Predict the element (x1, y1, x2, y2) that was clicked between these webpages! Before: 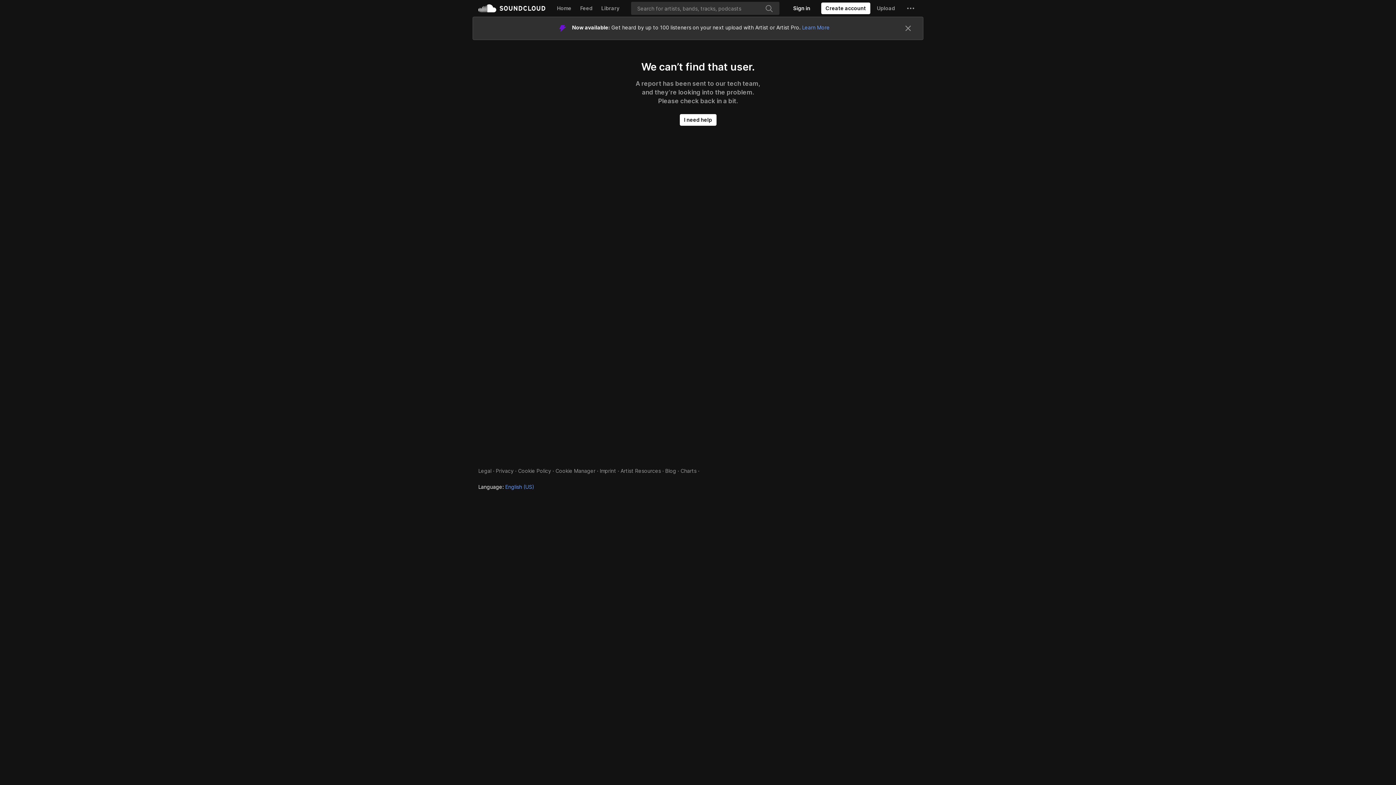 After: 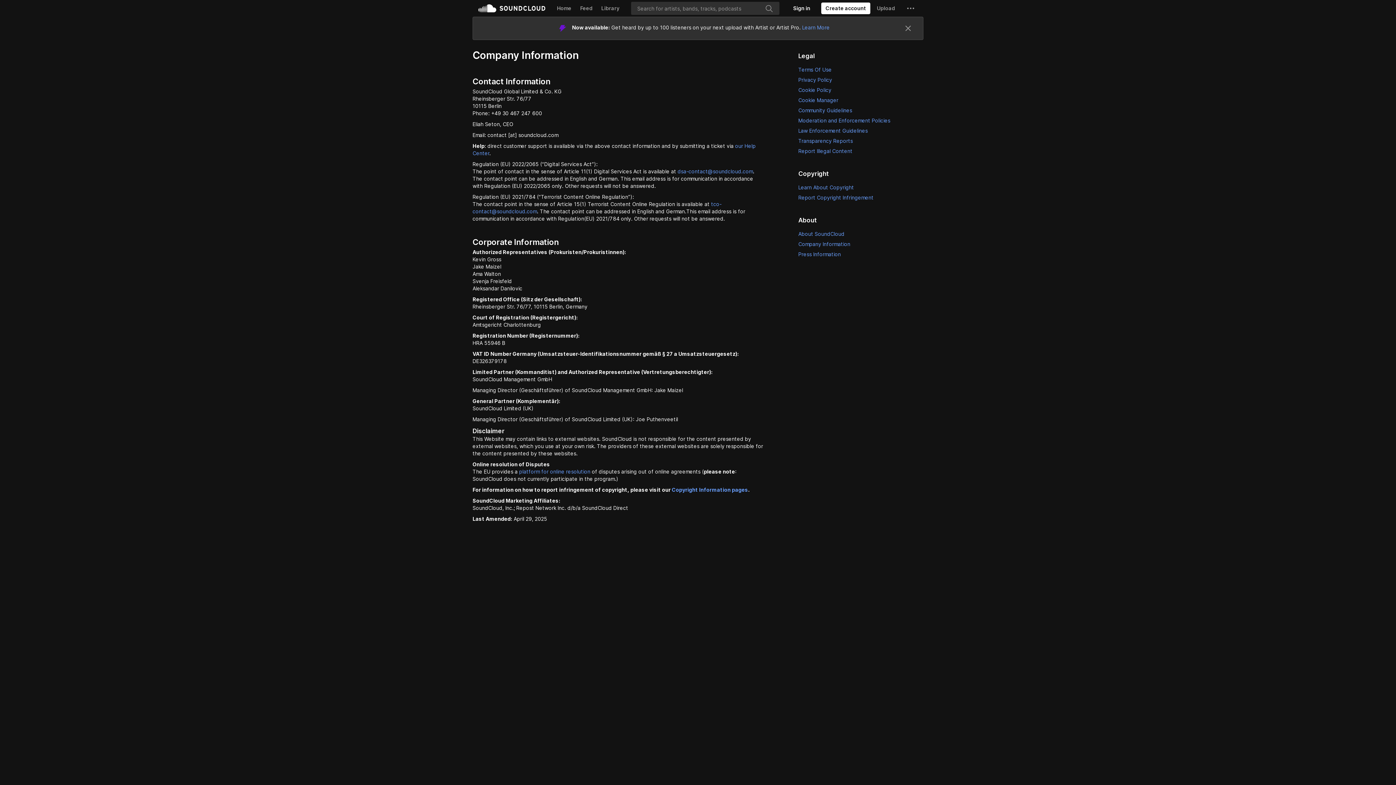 Action: bbox: (600, 444, 616, 450) label: Imprint